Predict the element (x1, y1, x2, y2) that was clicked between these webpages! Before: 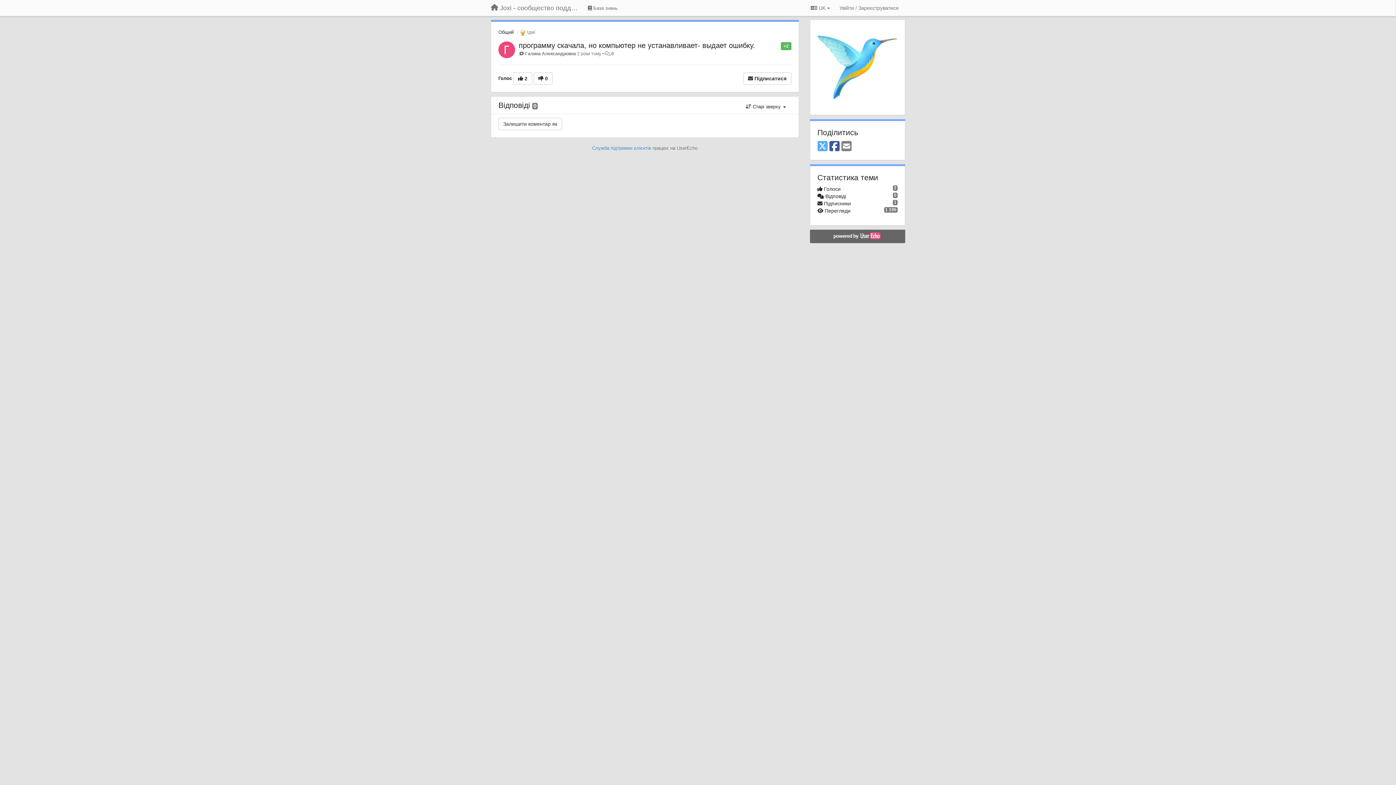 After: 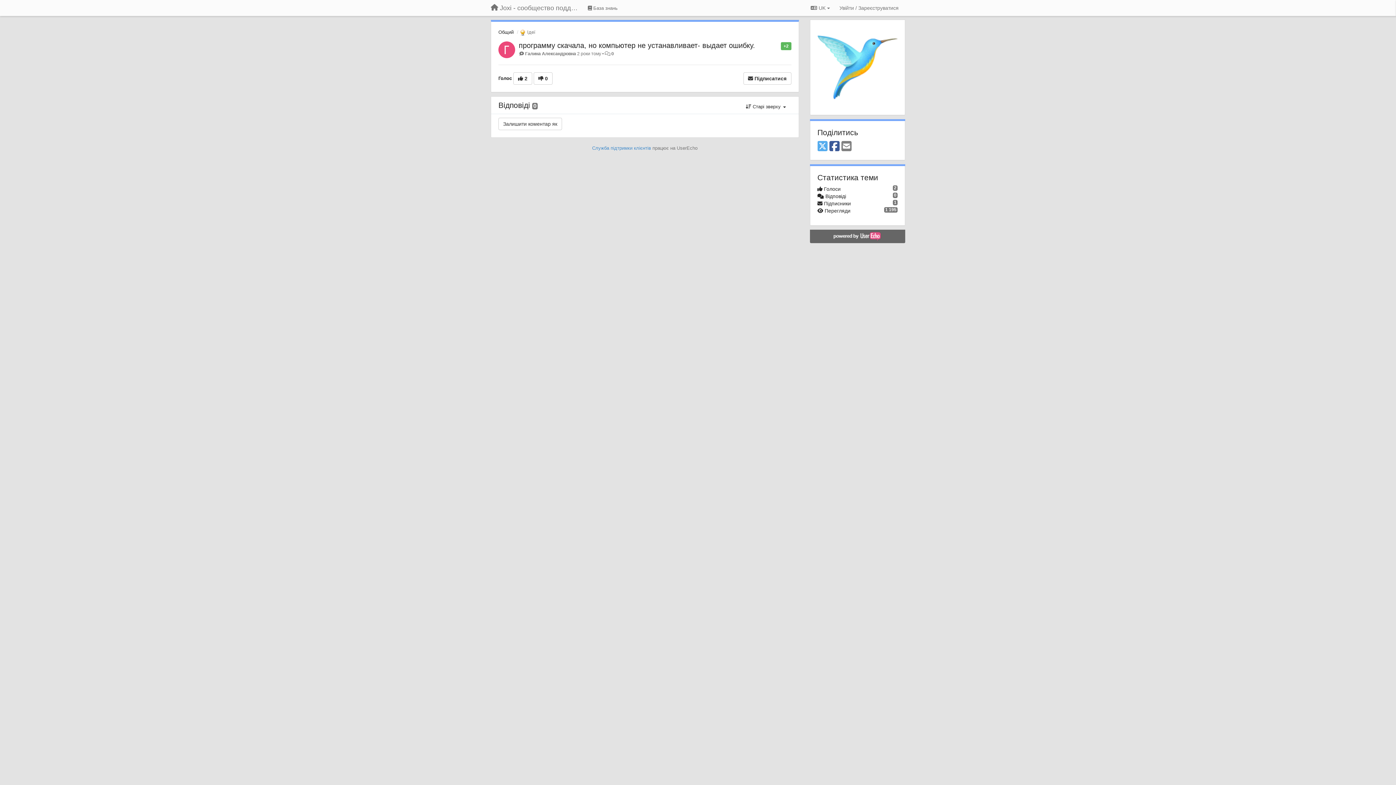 Action: bbox: (811, 231, 903, 241)